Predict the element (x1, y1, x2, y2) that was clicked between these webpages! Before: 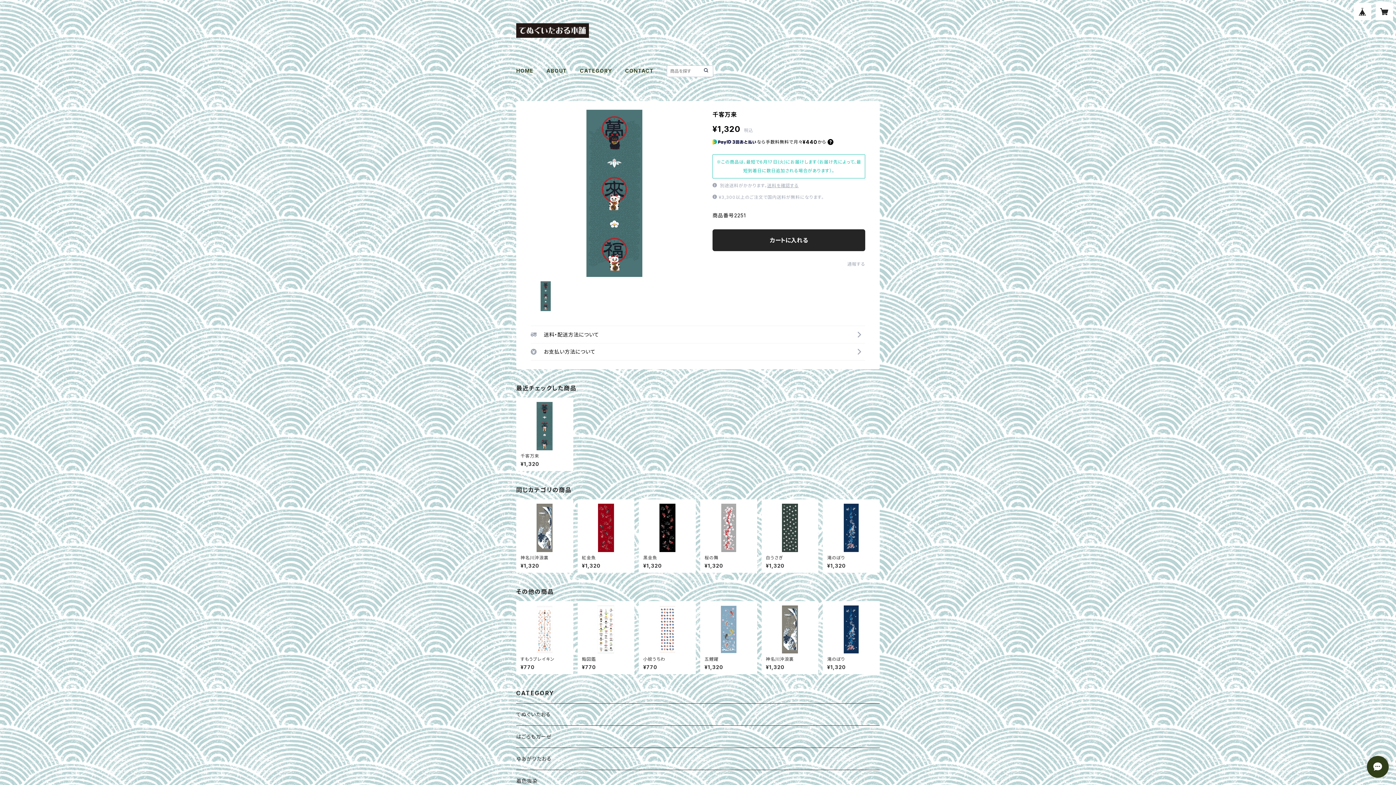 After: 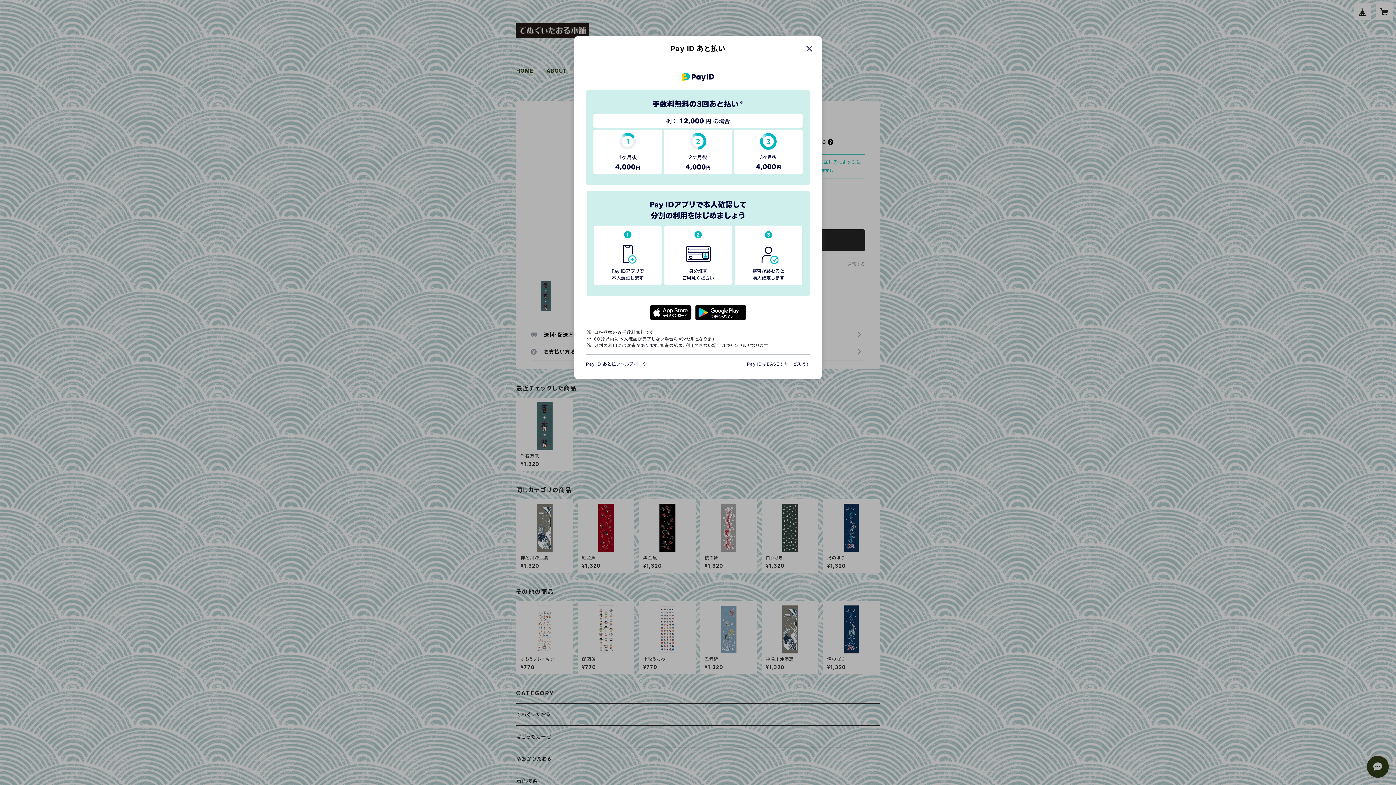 Action: bbox: (827, 139, 833, 144)